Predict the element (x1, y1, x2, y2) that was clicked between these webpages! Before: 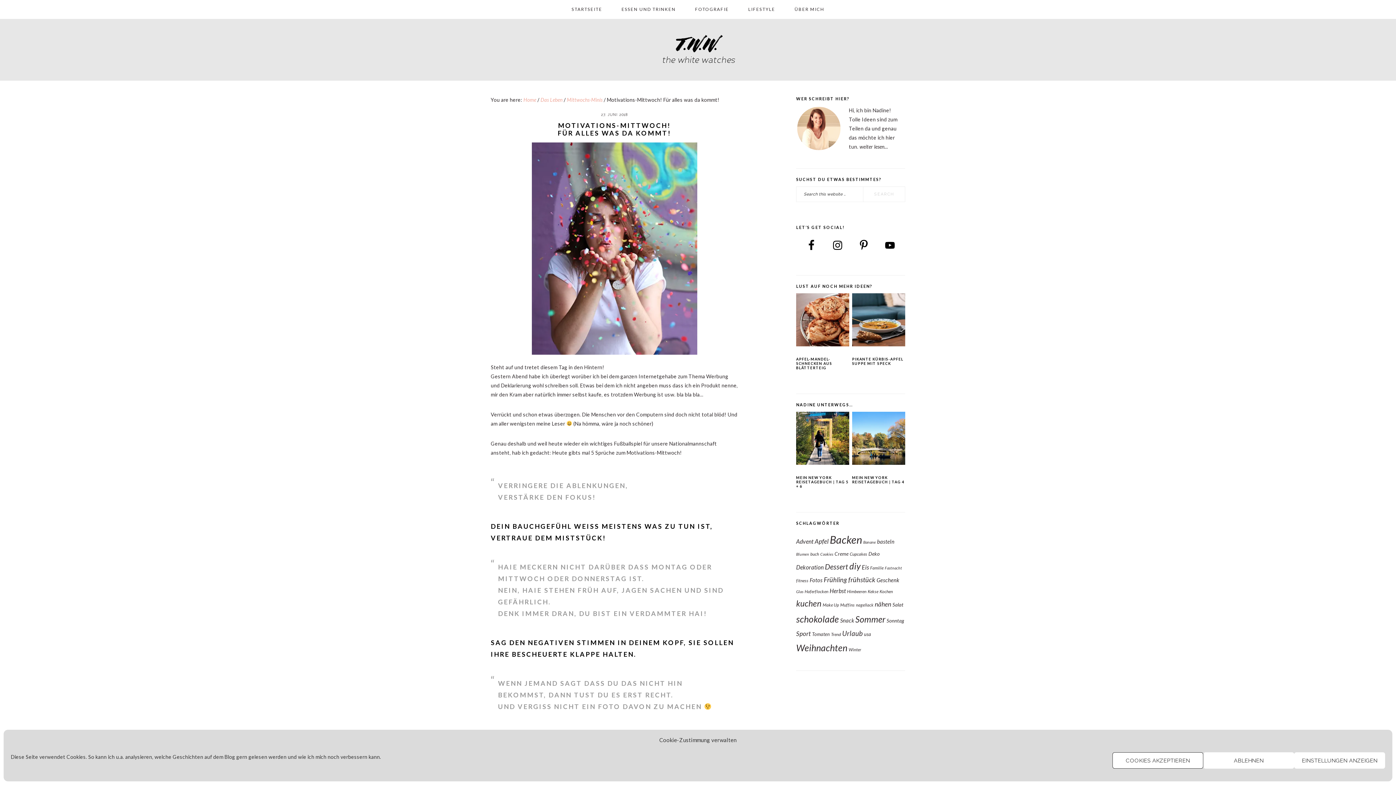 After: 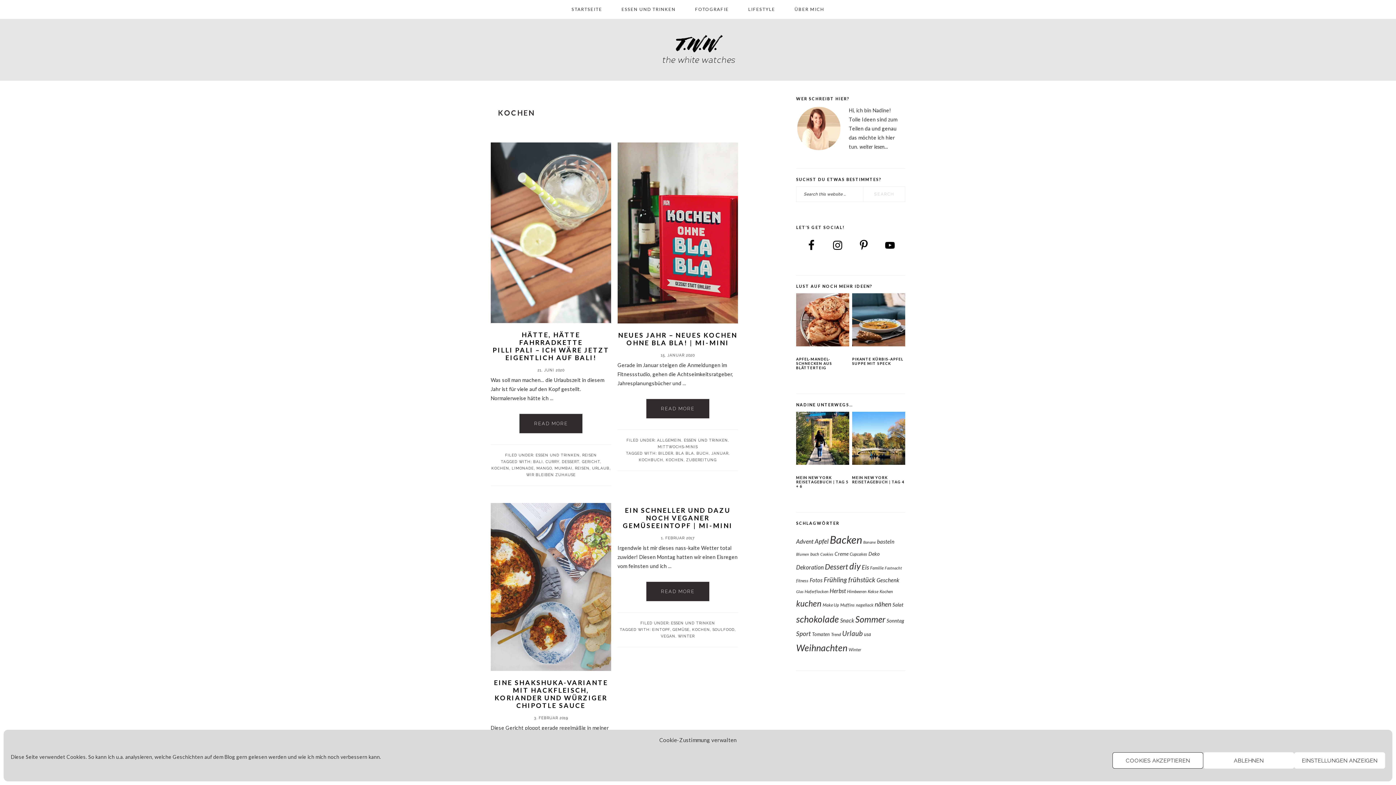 Action: label: Kochen (10 Einträge) bbox: (879, 589, 893, 594)